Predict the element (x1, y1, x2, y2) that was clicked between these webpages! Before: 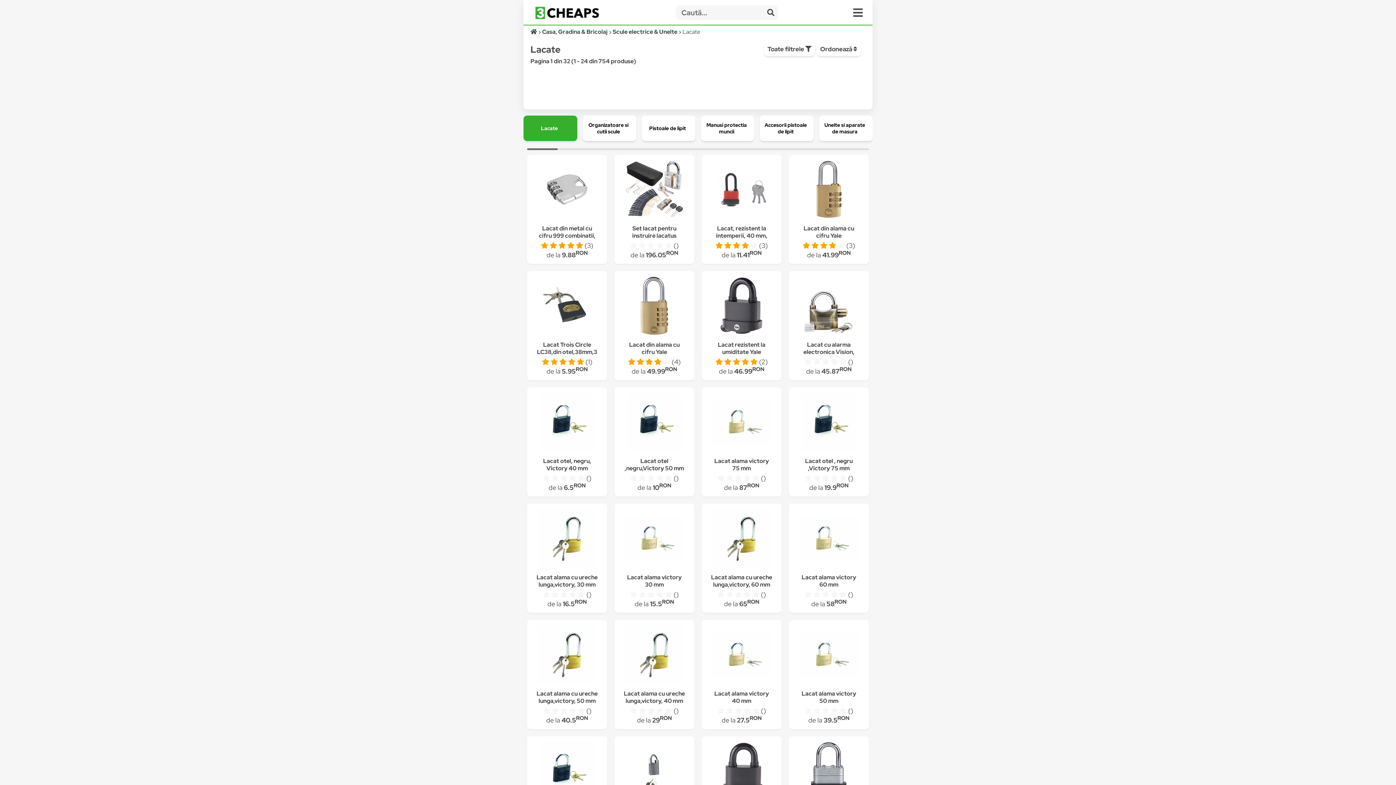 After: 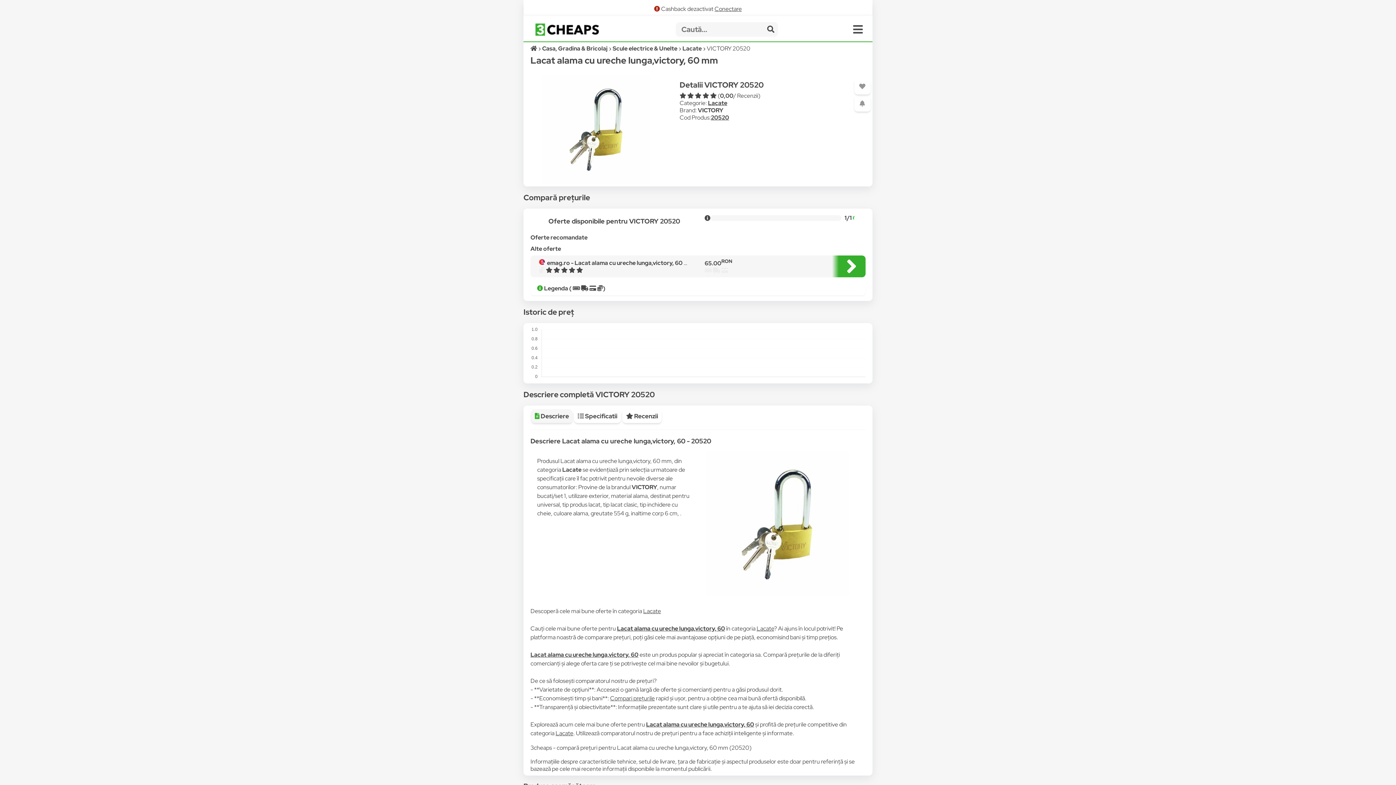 Action: bbox: (711, 573, 772, 588) label: Lacat alama cu ureche lunga,victory, 60 mm